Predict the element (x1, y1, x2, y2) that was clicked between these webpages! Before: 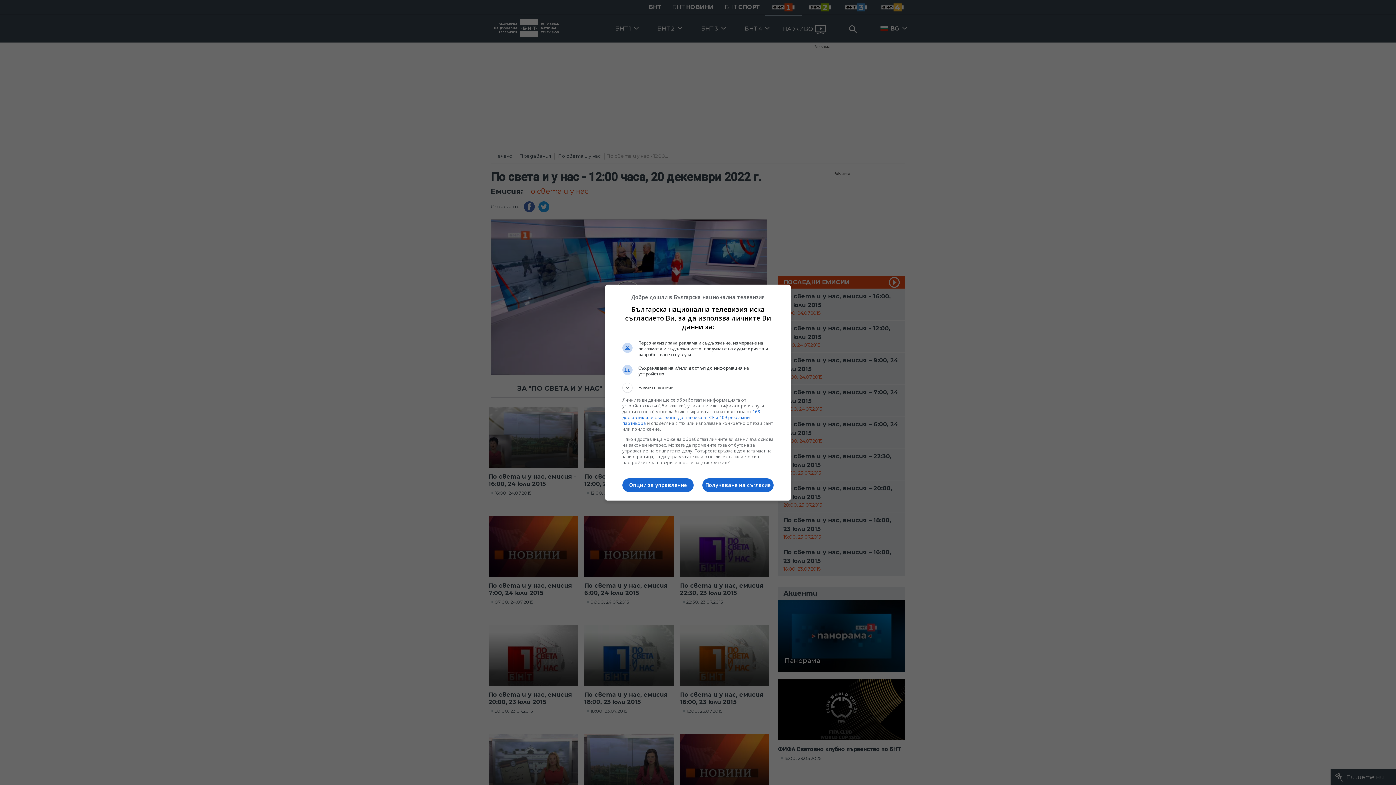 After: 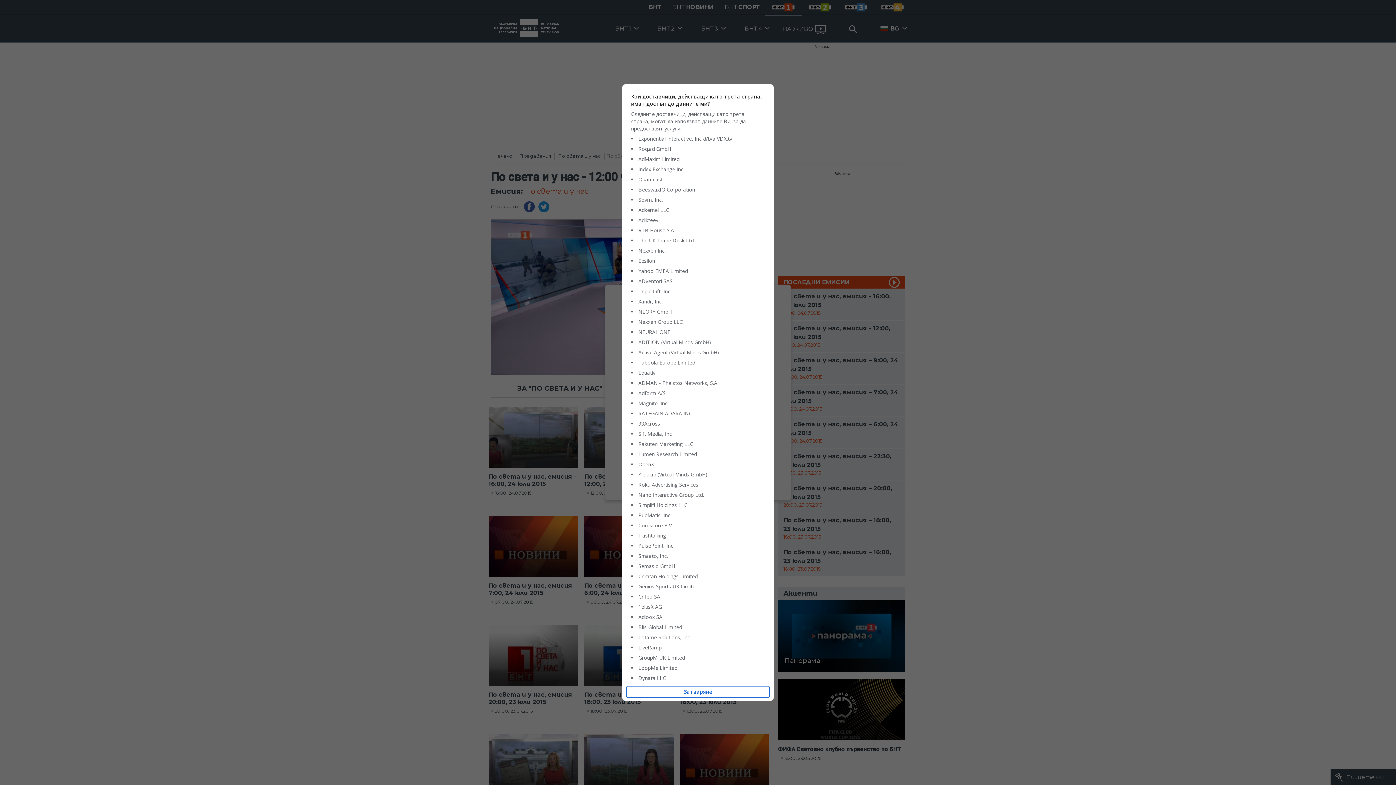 Action: label: 168 доставчик или съответно доставчика в TCF и 109 рекламни партньора bbox: (622, 408, 760, 426)